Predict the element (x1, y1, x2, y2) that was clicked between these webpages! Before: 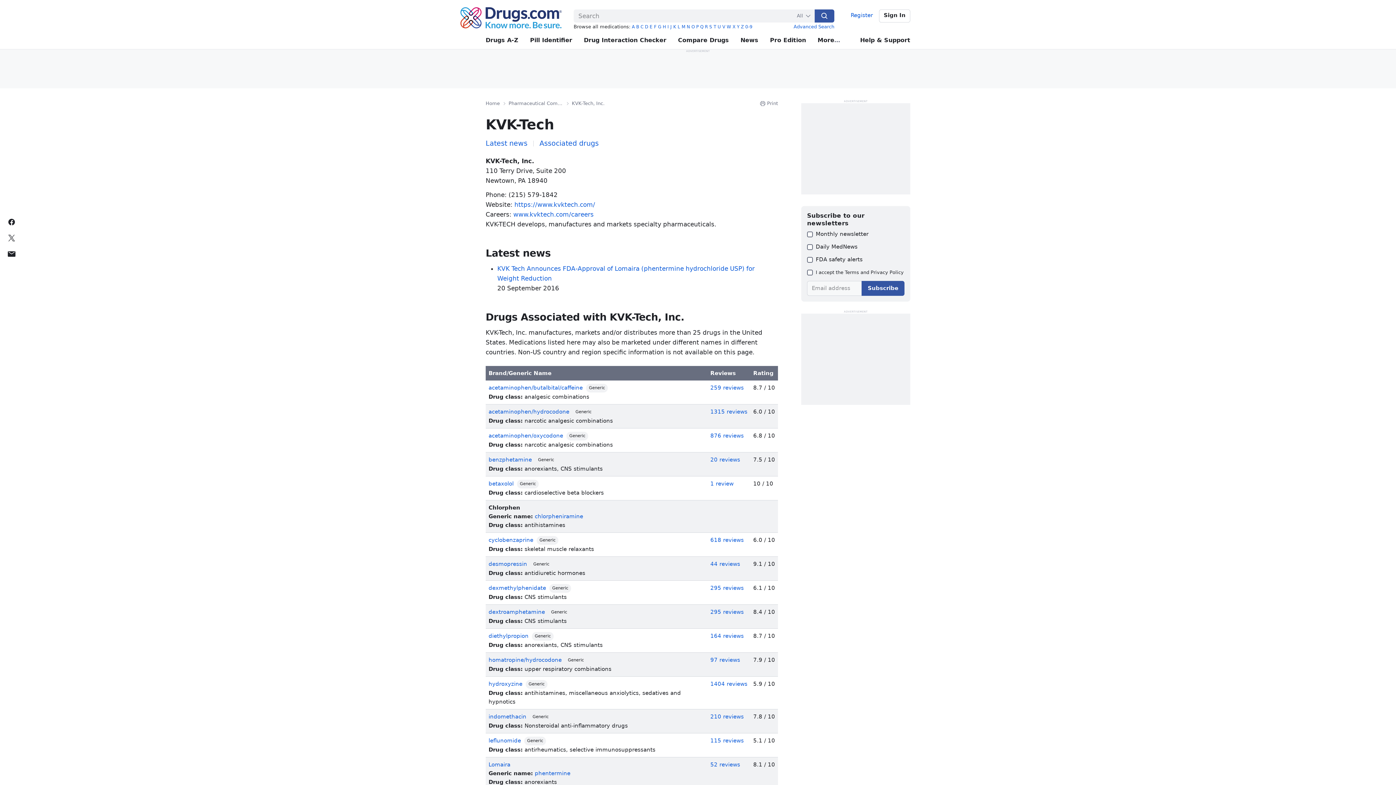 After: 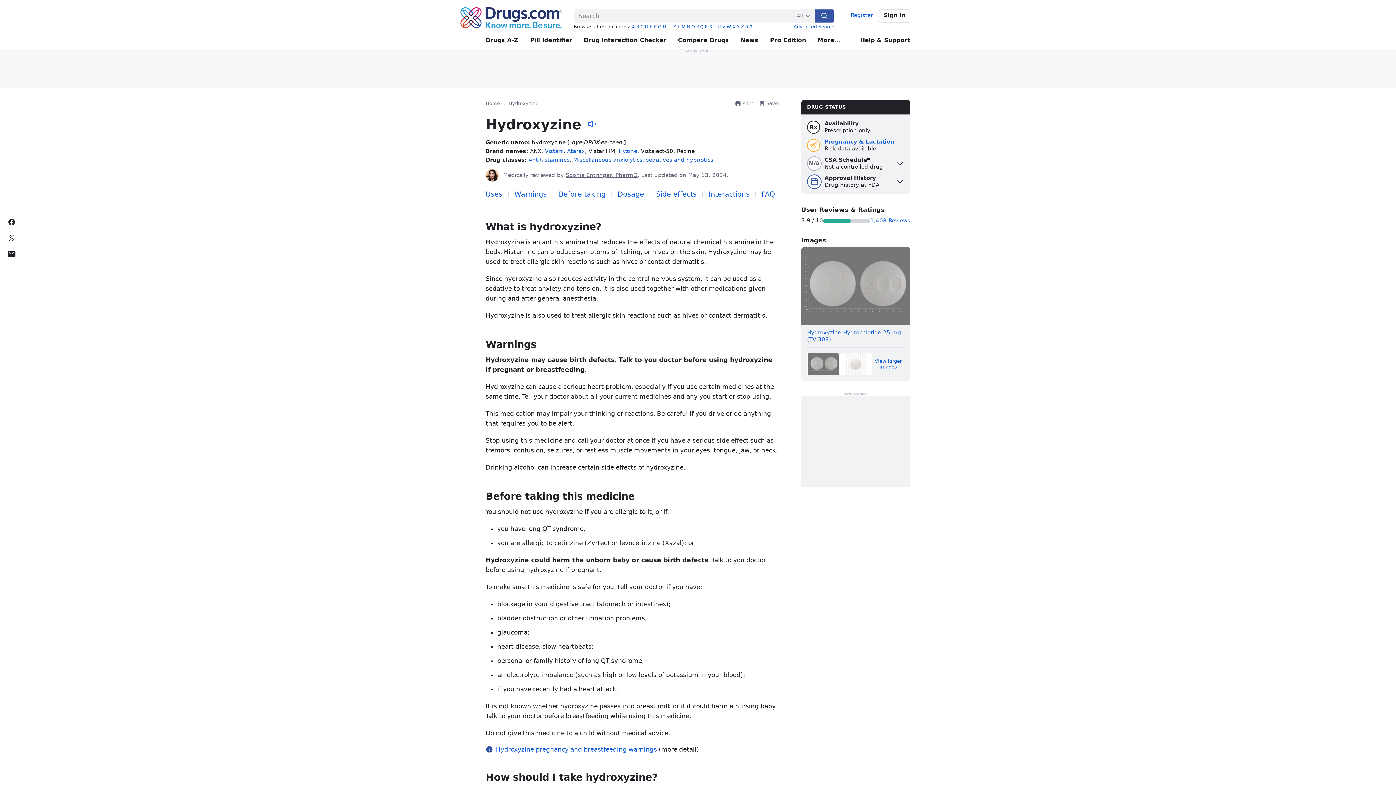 Action: bbox: (488, 681, 522, 687) label: hydroxyzine